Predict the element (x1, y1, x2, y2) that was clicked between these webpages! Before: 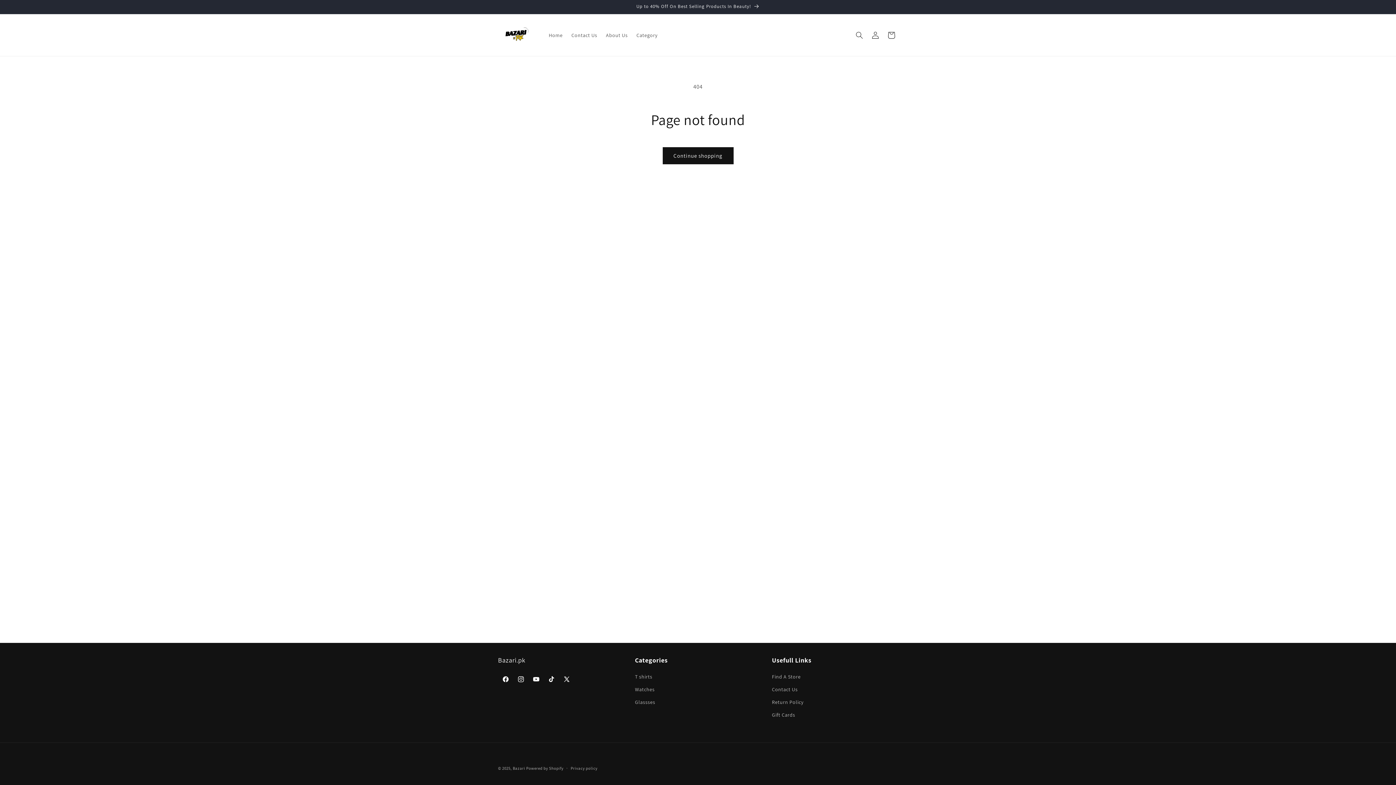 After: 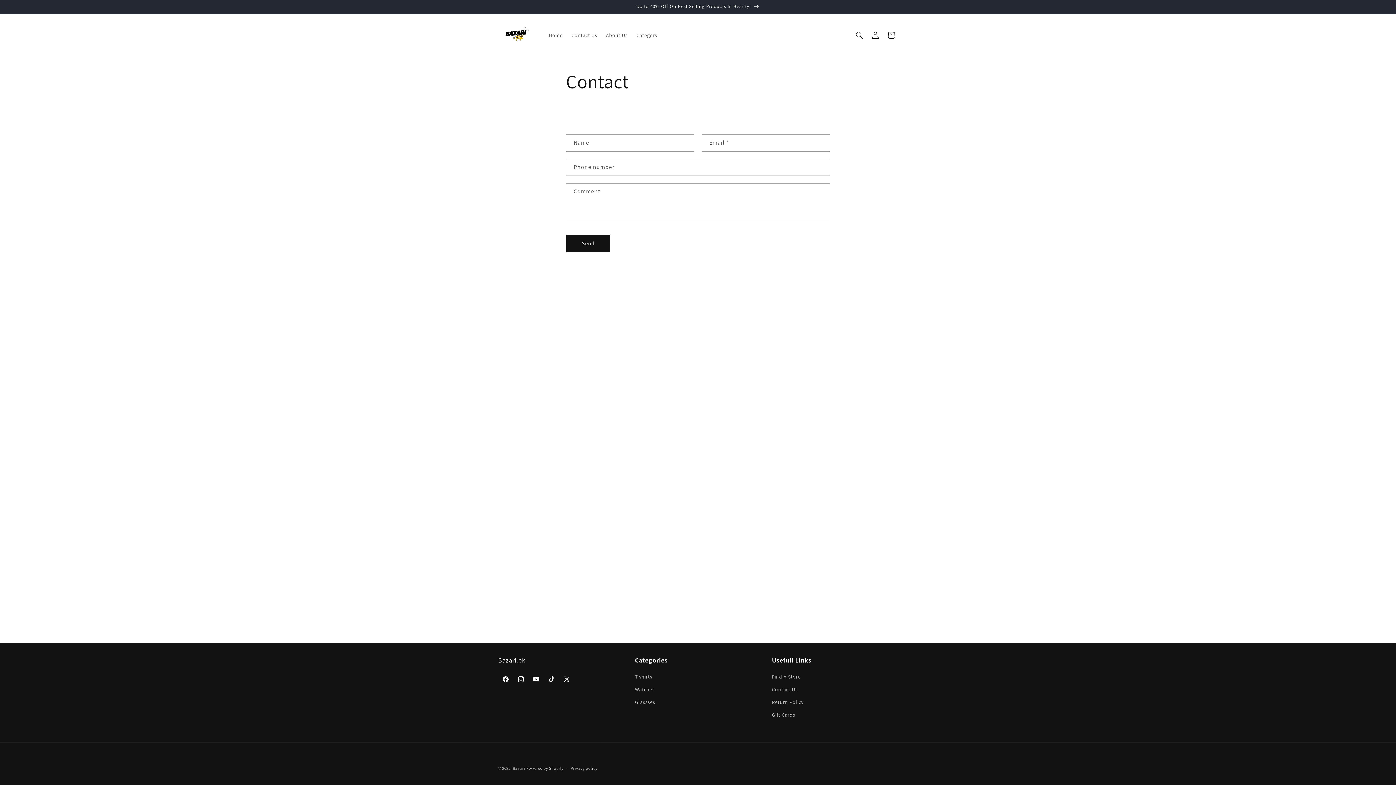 Action: bbox: (567, 27, 601, 42) label: Contact Us